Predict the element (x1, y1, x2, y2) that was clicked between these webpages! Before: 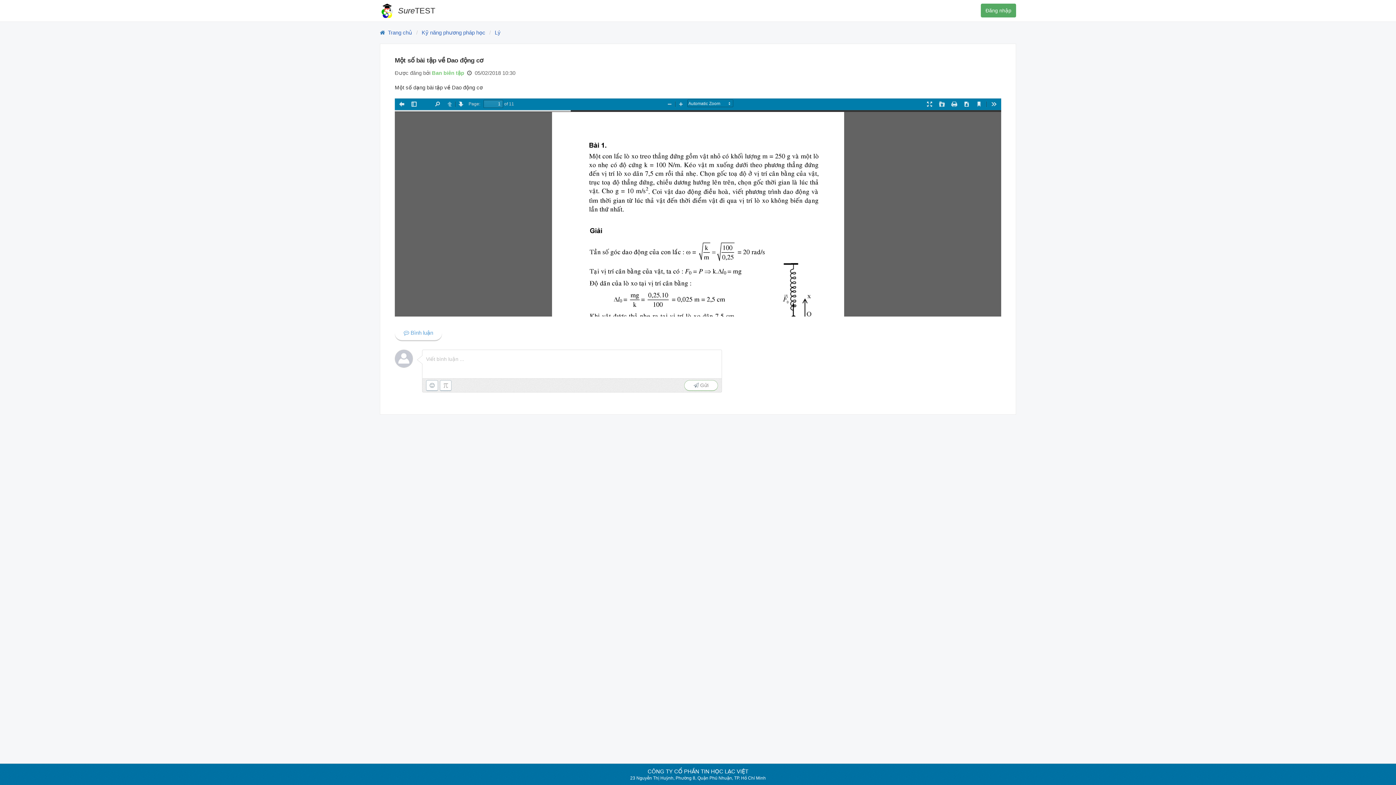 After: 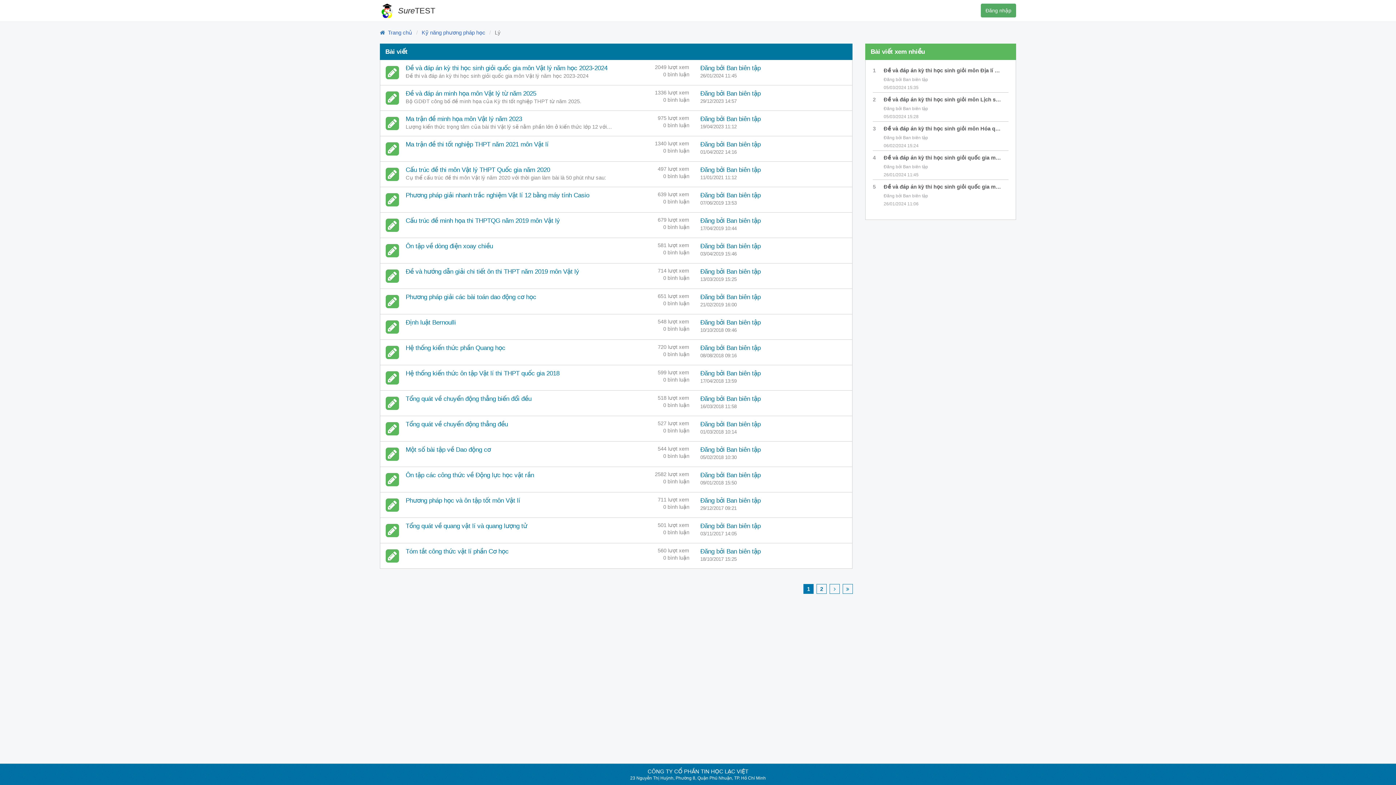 Action: bbox: (494, 29, 500, 35) label: Lý